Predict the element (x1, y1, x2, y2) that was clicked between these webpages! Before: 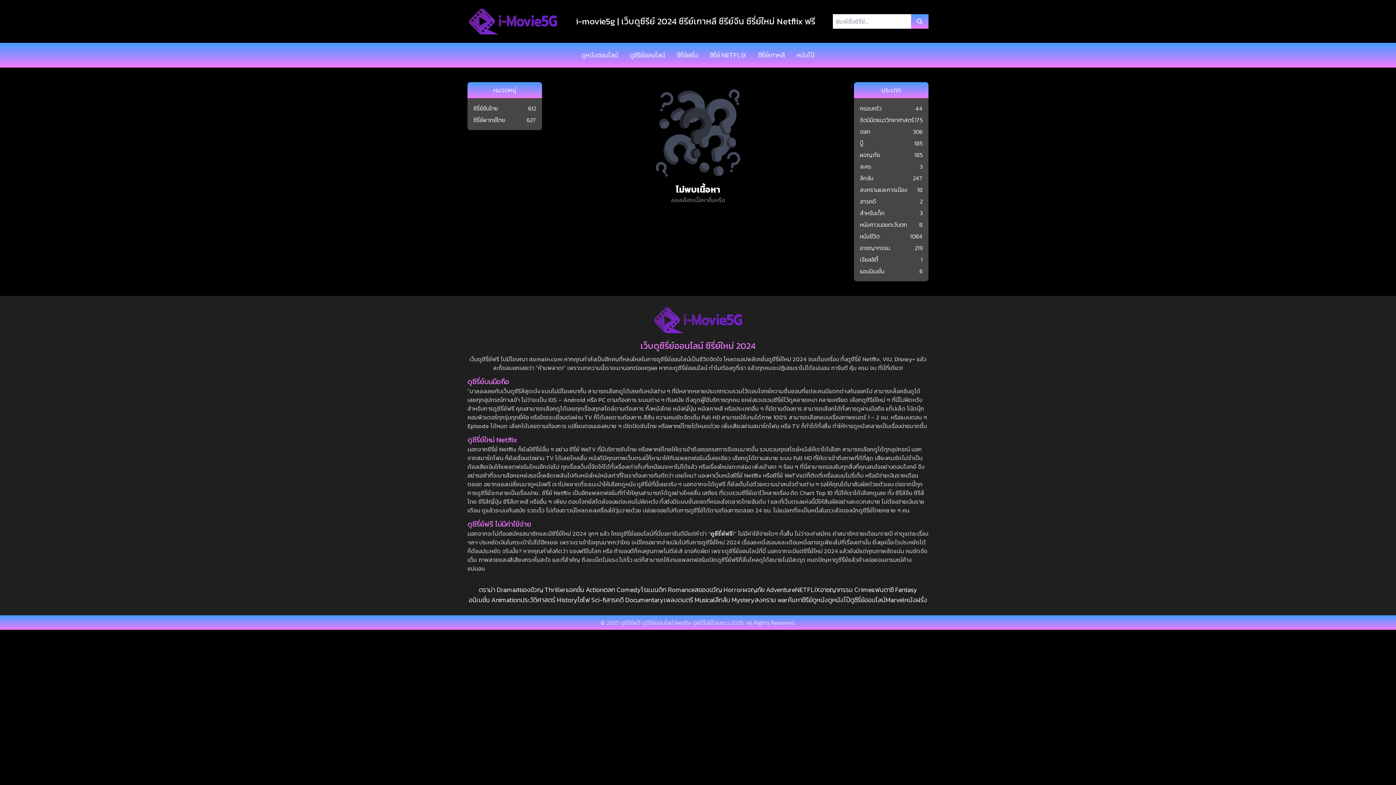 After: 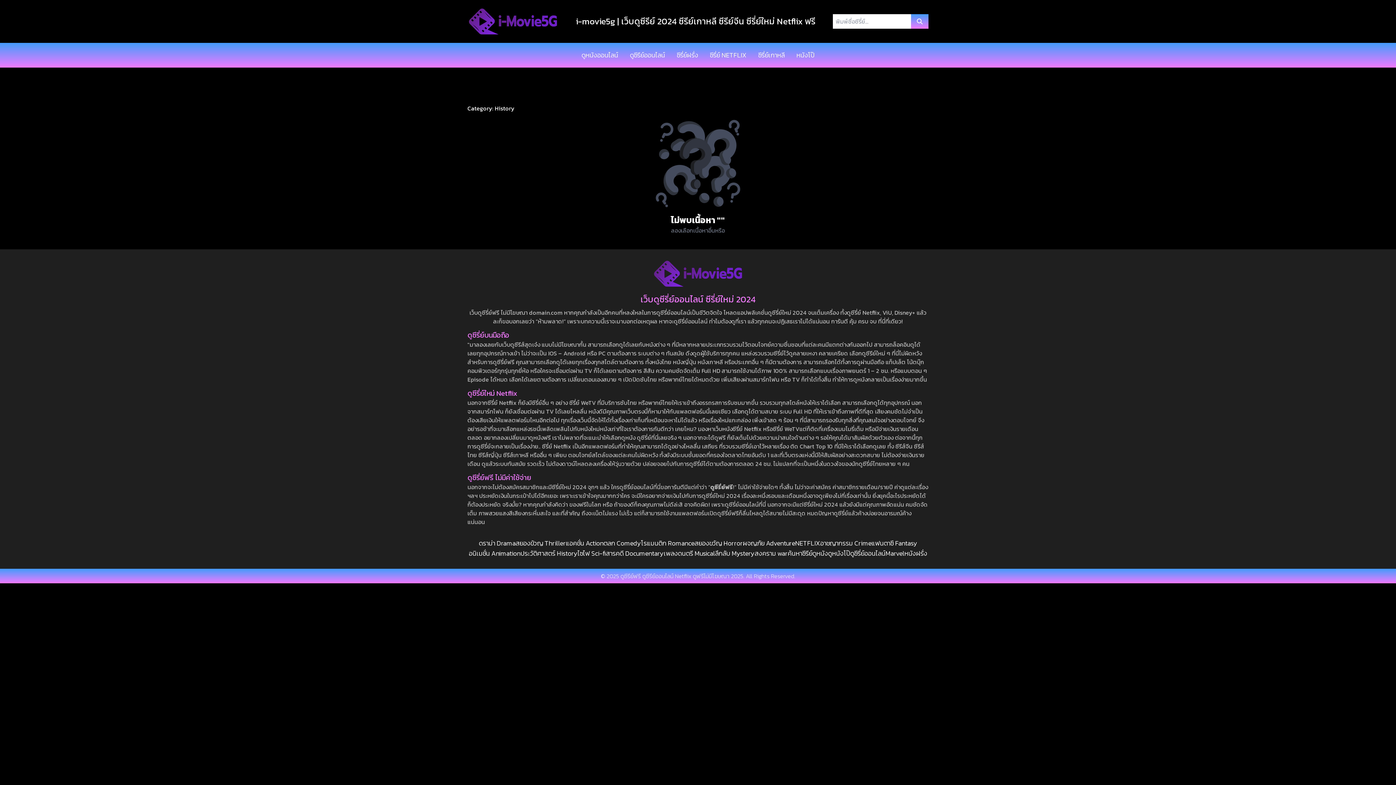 Action: bbox: (520, 595, 577, 605) label: ประวัติศาสตร์ History